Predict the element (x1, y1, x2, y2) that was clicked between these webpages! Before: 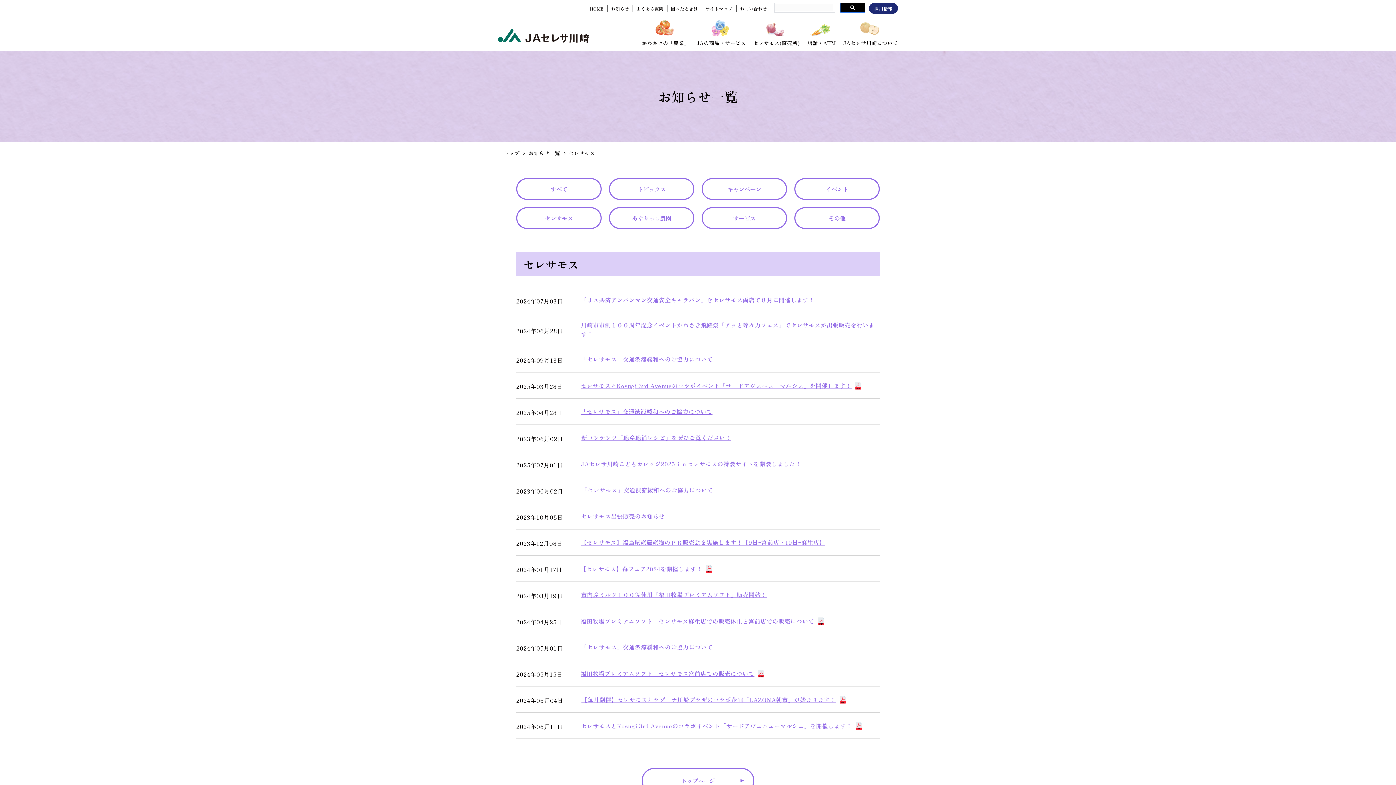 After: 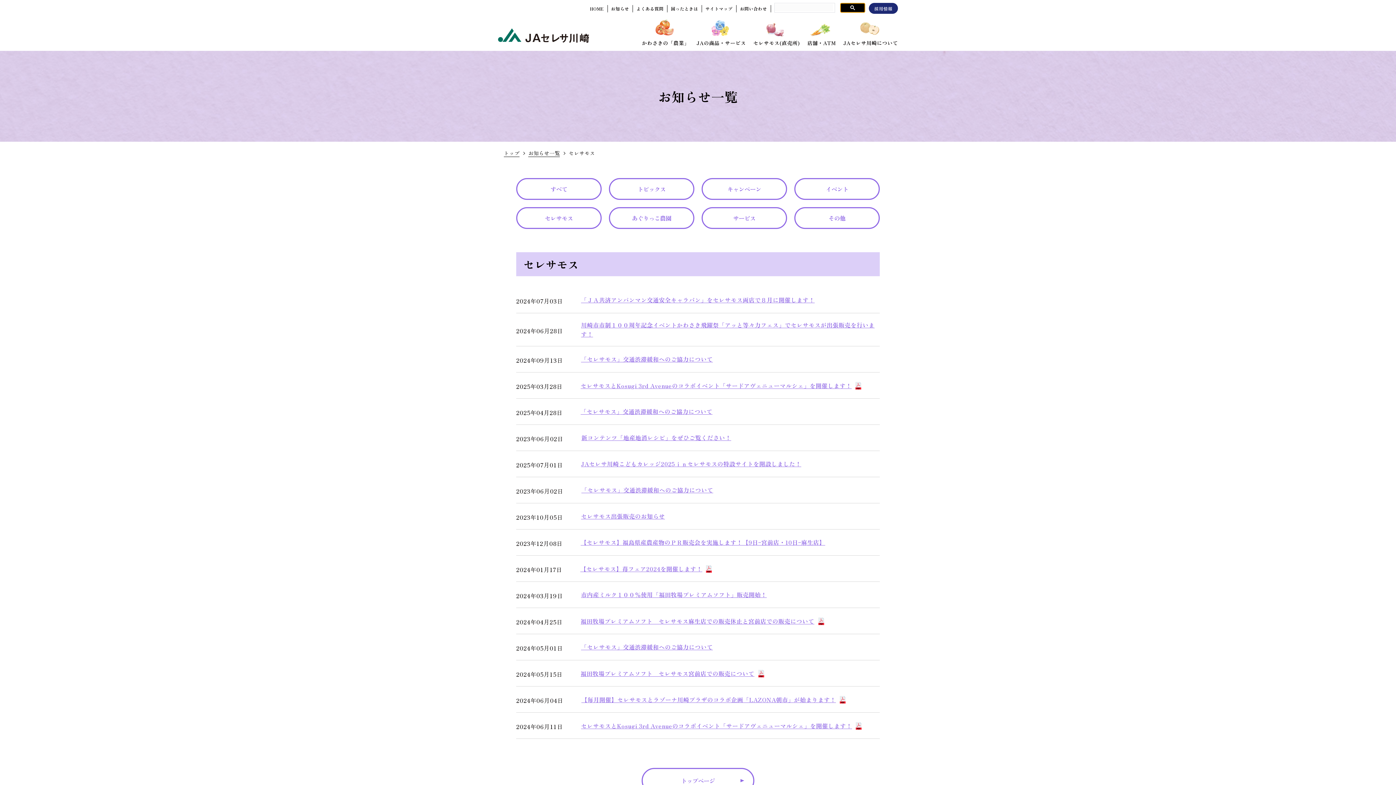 Action: bbox: (840, 2, 865, 12)